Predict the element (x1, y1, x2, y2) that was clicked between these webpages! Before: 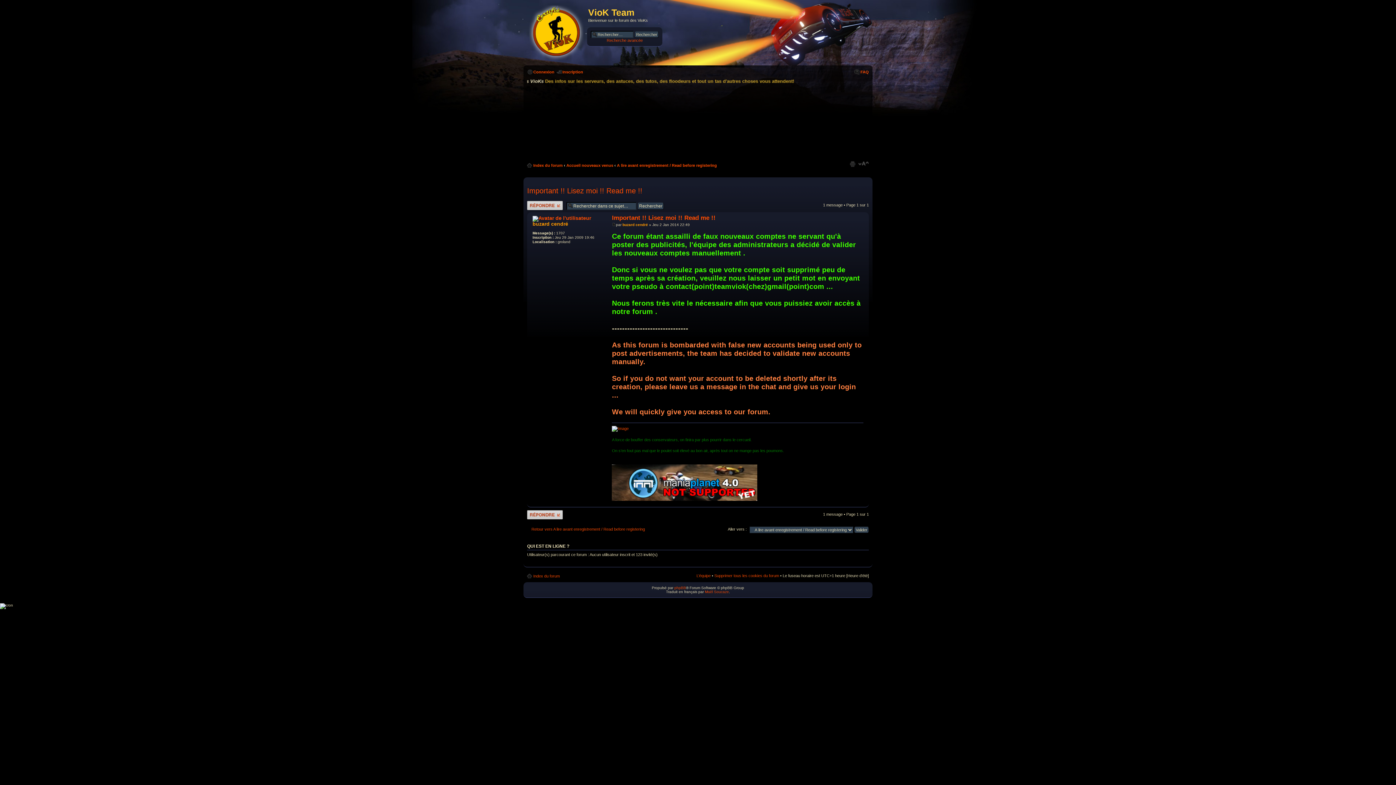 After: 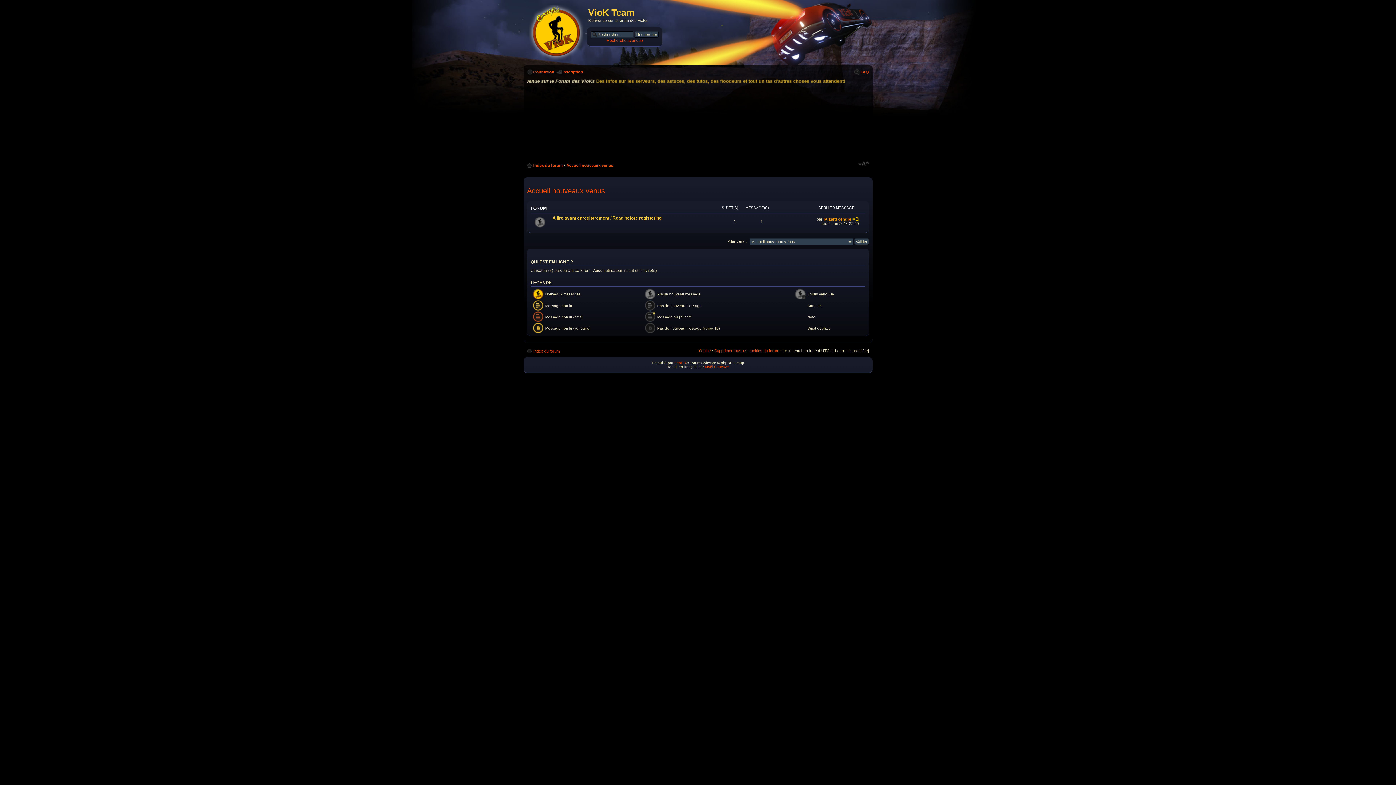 Action: label: Accueil nouveaux venus bbox: (566, 163, 613, 167)